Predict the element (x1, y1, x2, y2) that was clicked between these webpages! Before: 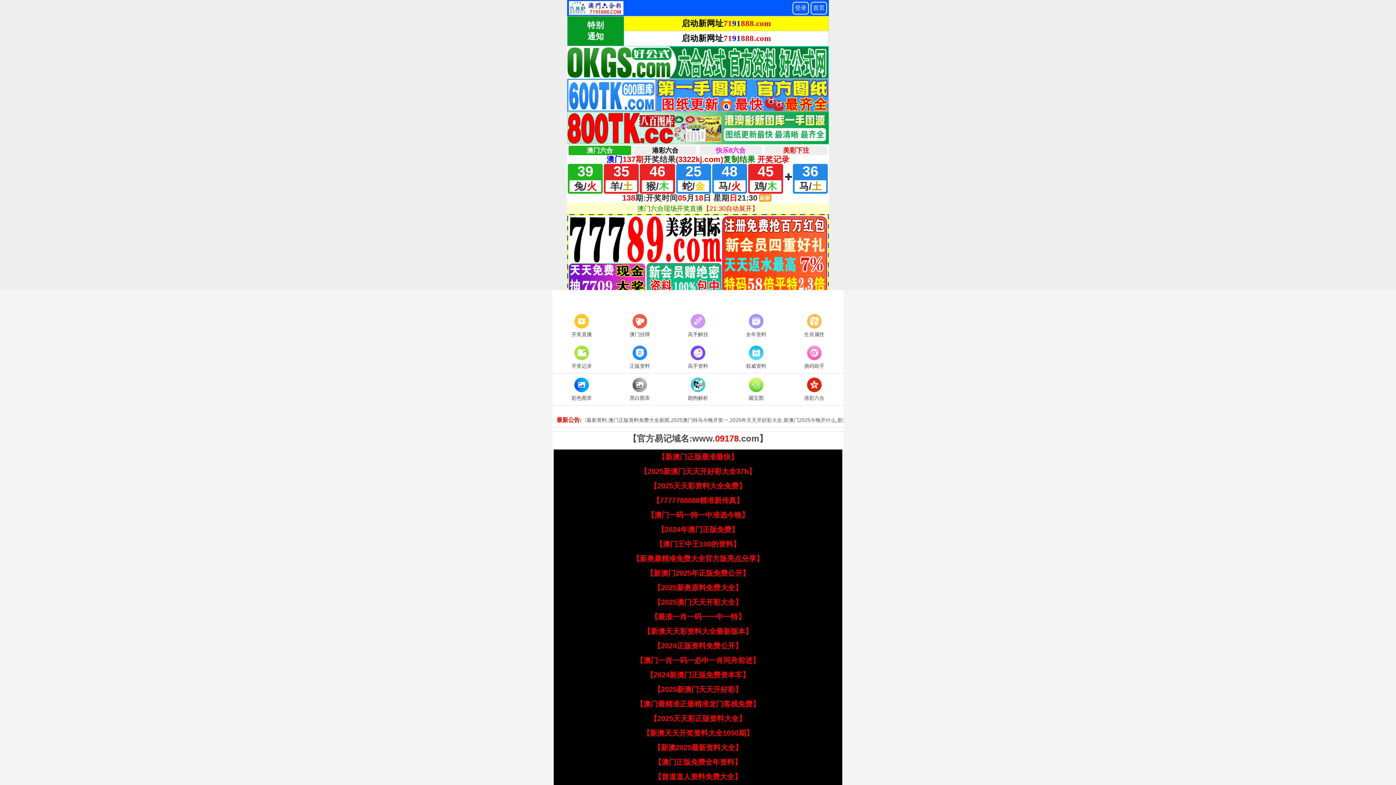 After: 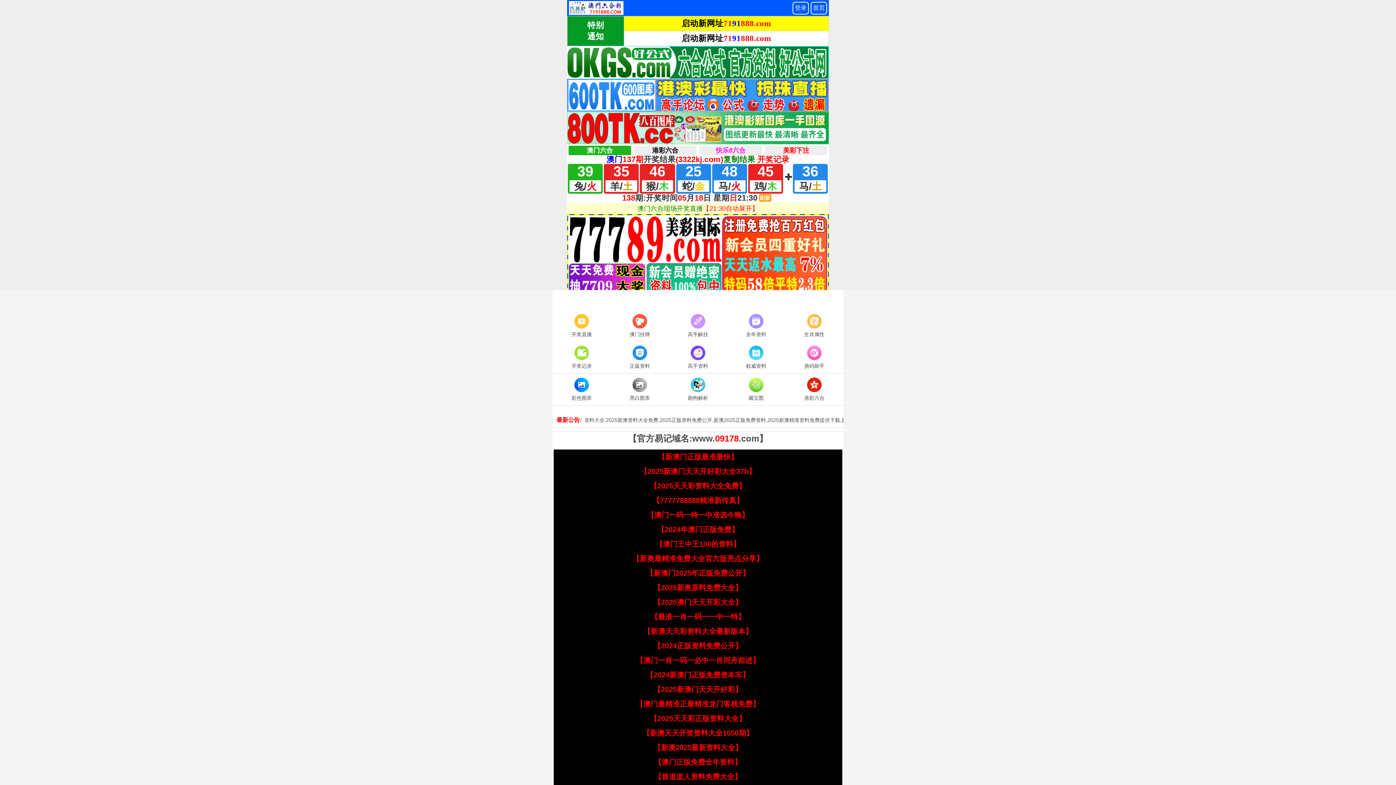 Action: bbox: (650, 714, 746, 722) label: 【2025天天彩正版资料大全】